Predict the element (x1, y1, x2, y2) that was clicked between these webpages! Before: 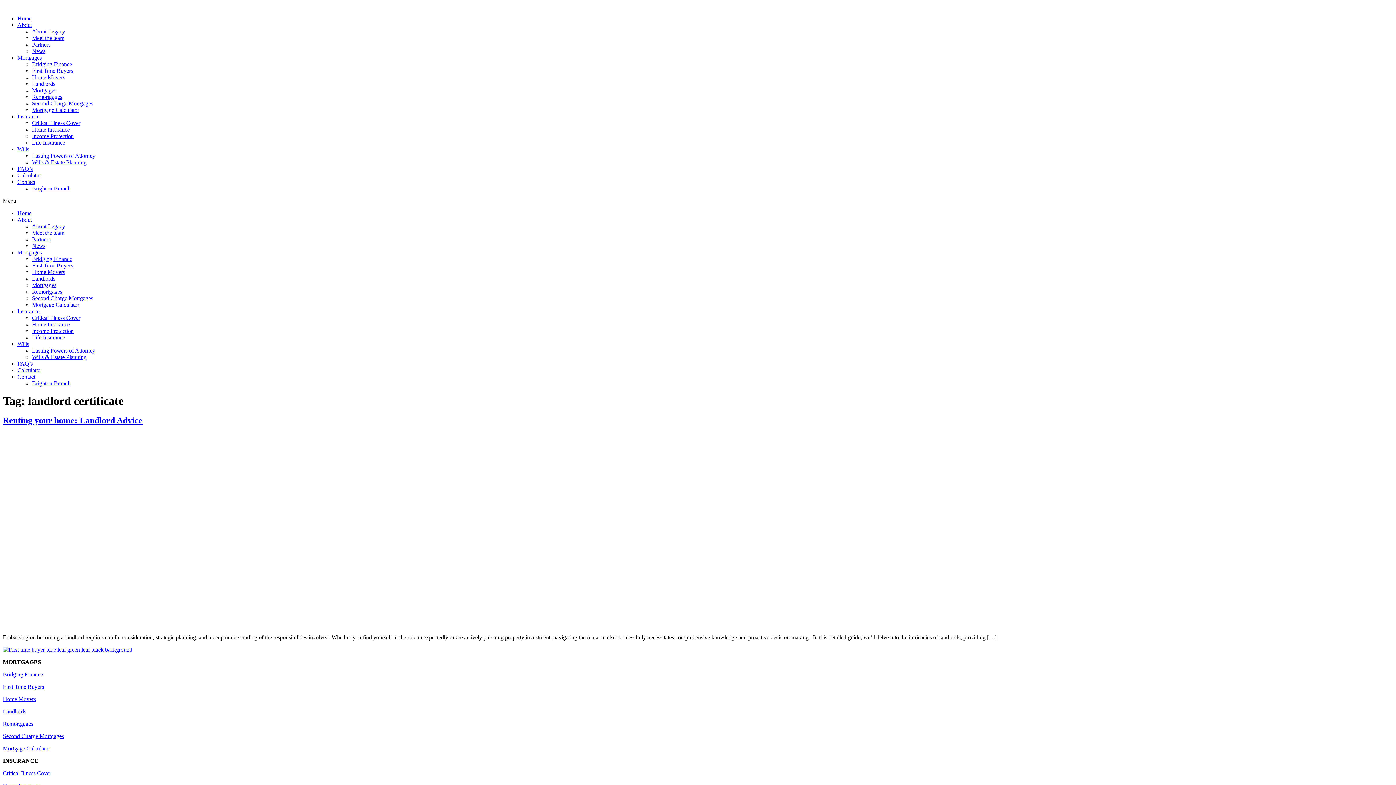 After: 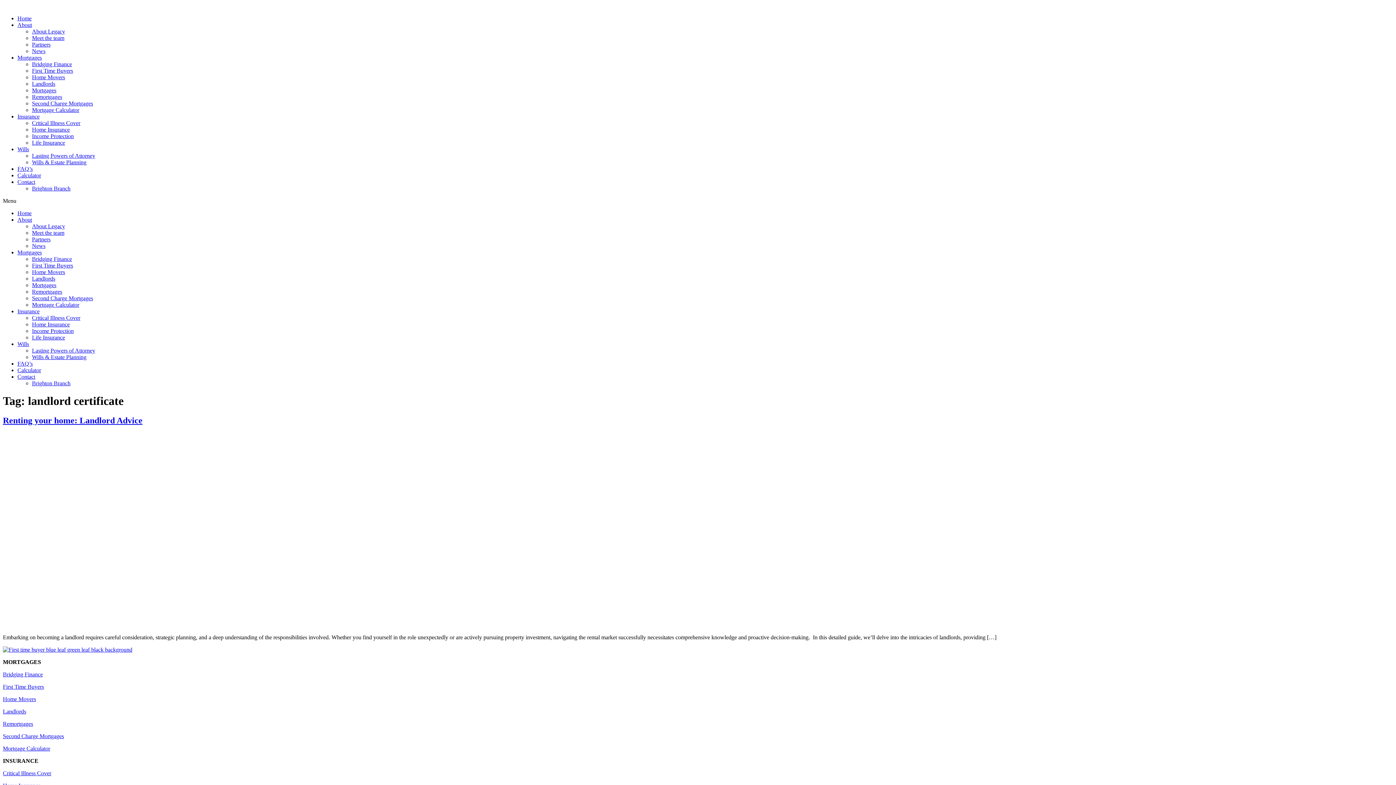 Action: label: About bbox: (17, 21, 32, 28)